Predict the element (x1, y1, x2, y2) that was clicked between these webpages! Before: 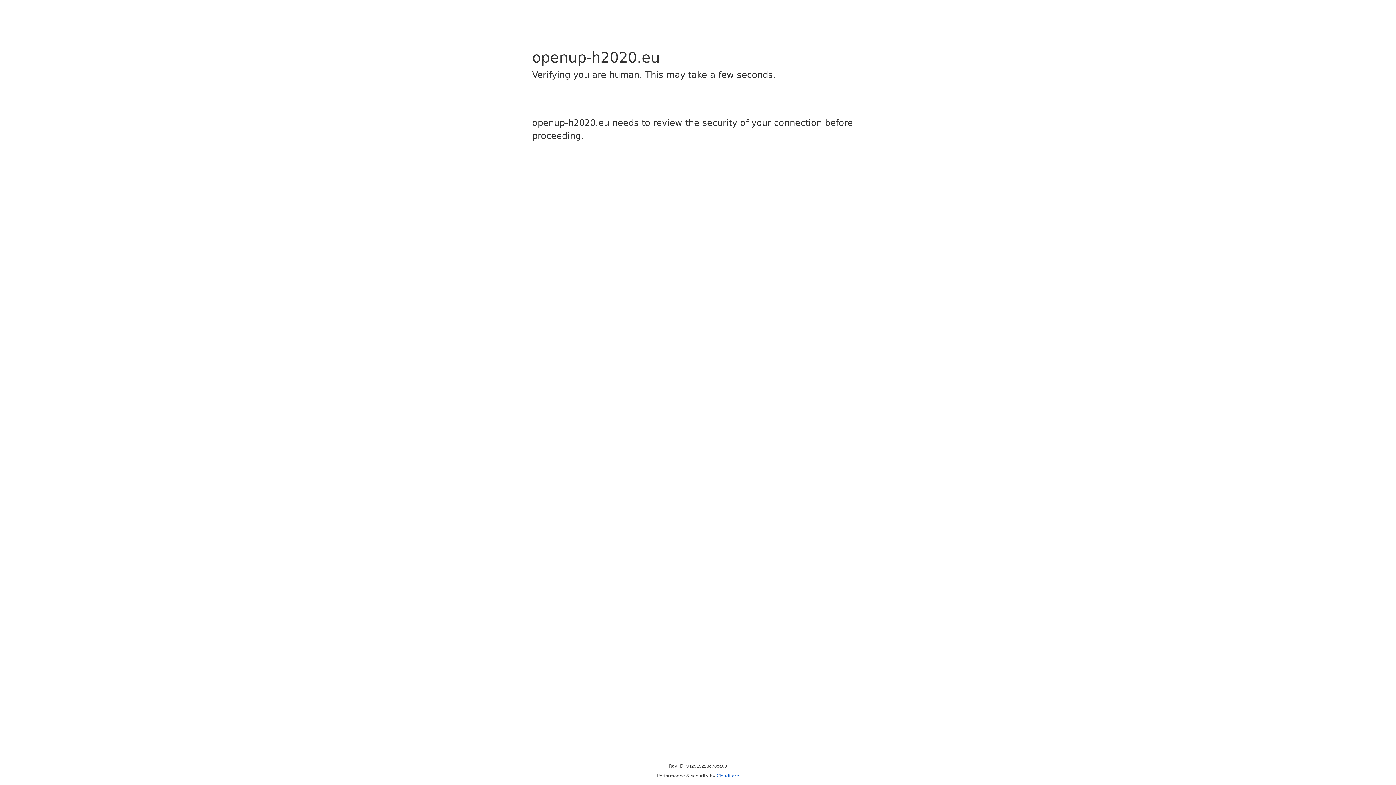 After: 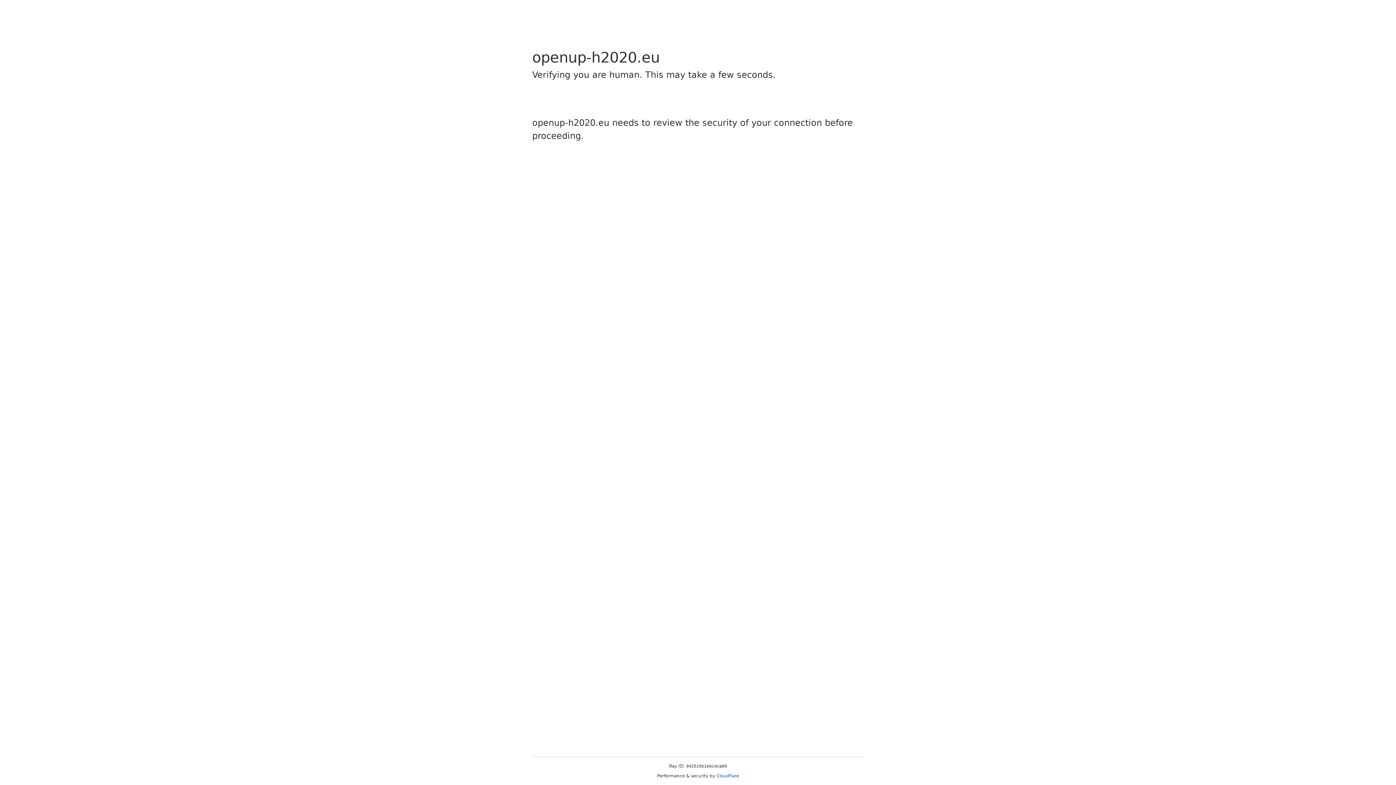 Action: bbox: (716, 773, 739, 778) label: Cloudflare